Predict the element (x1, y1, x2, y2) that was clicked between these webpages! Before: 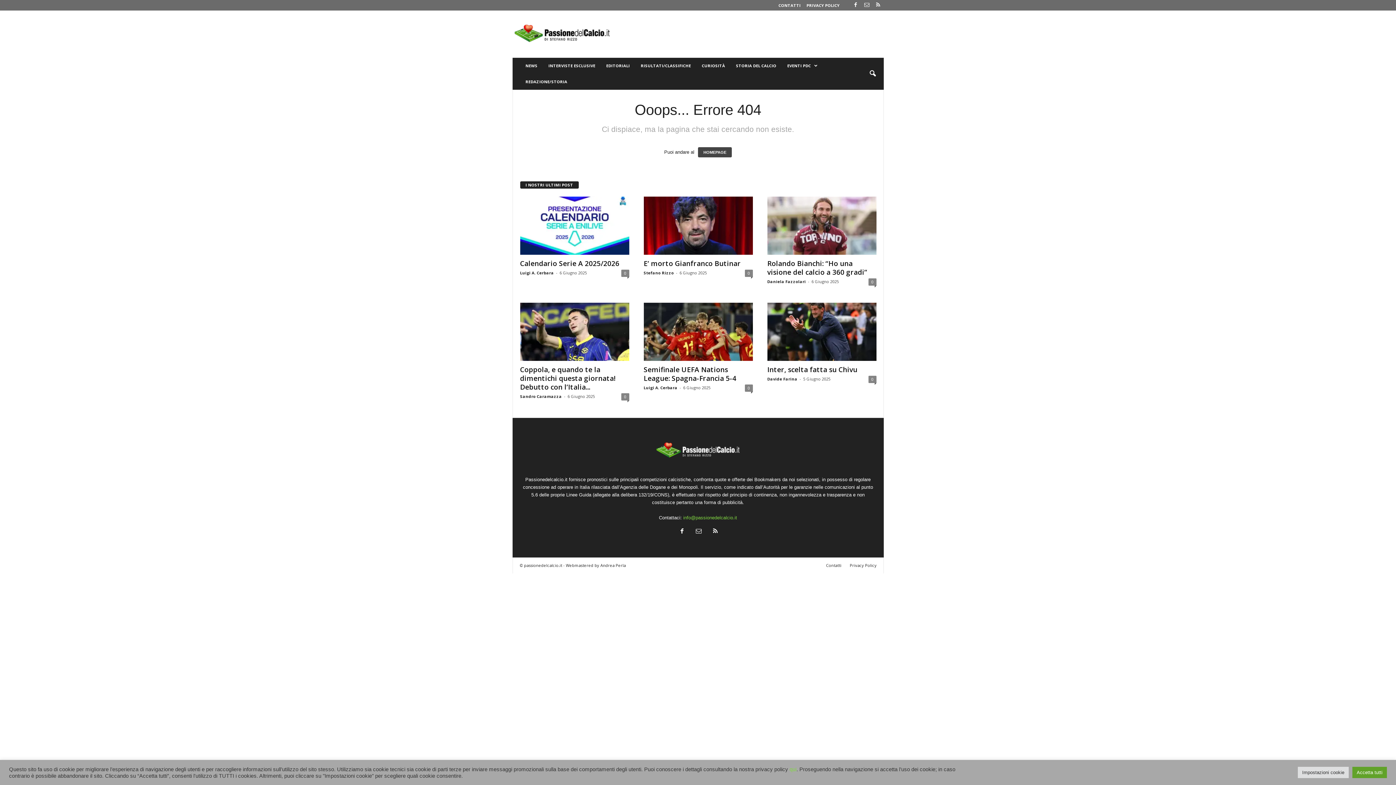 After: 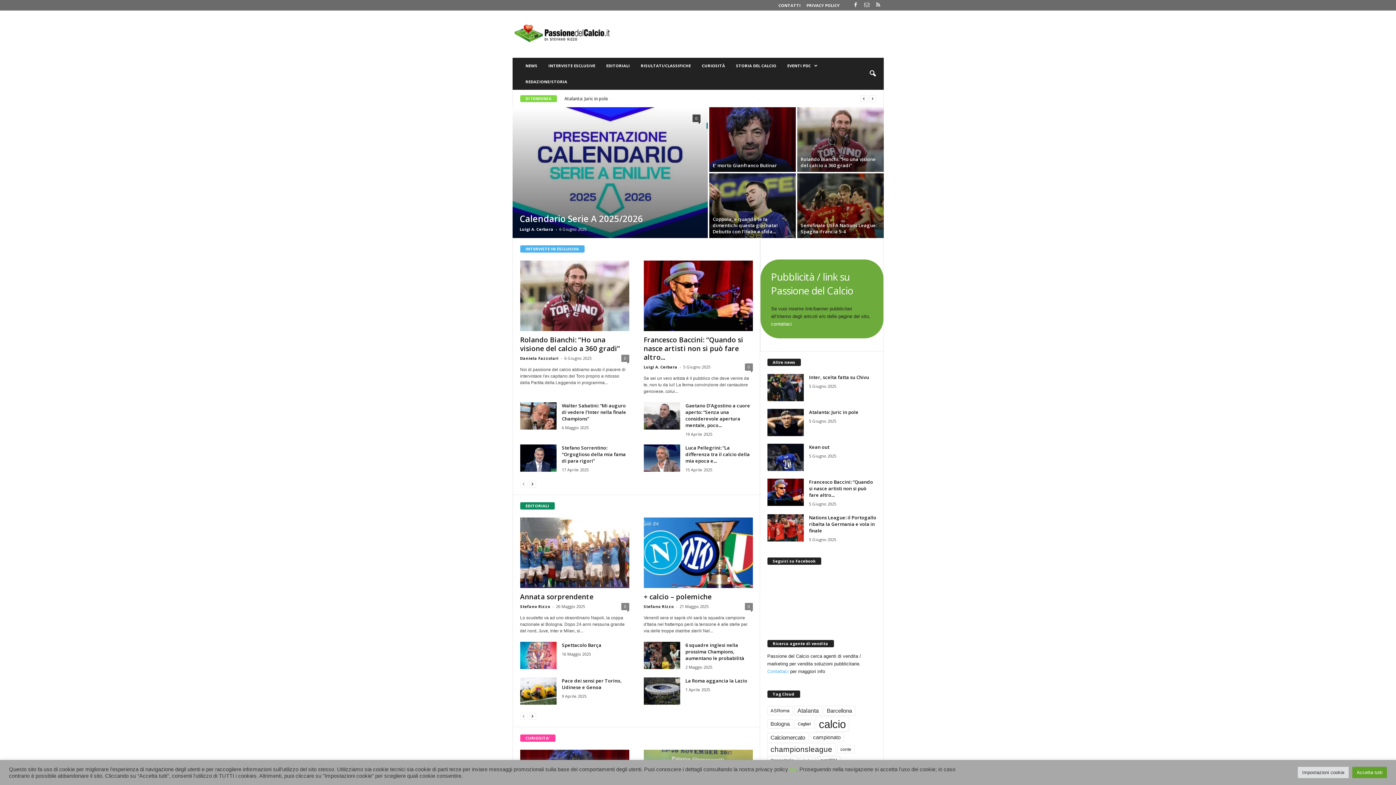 Action: bbox: (698, 147, 732, 157) label: HOMEPAGE